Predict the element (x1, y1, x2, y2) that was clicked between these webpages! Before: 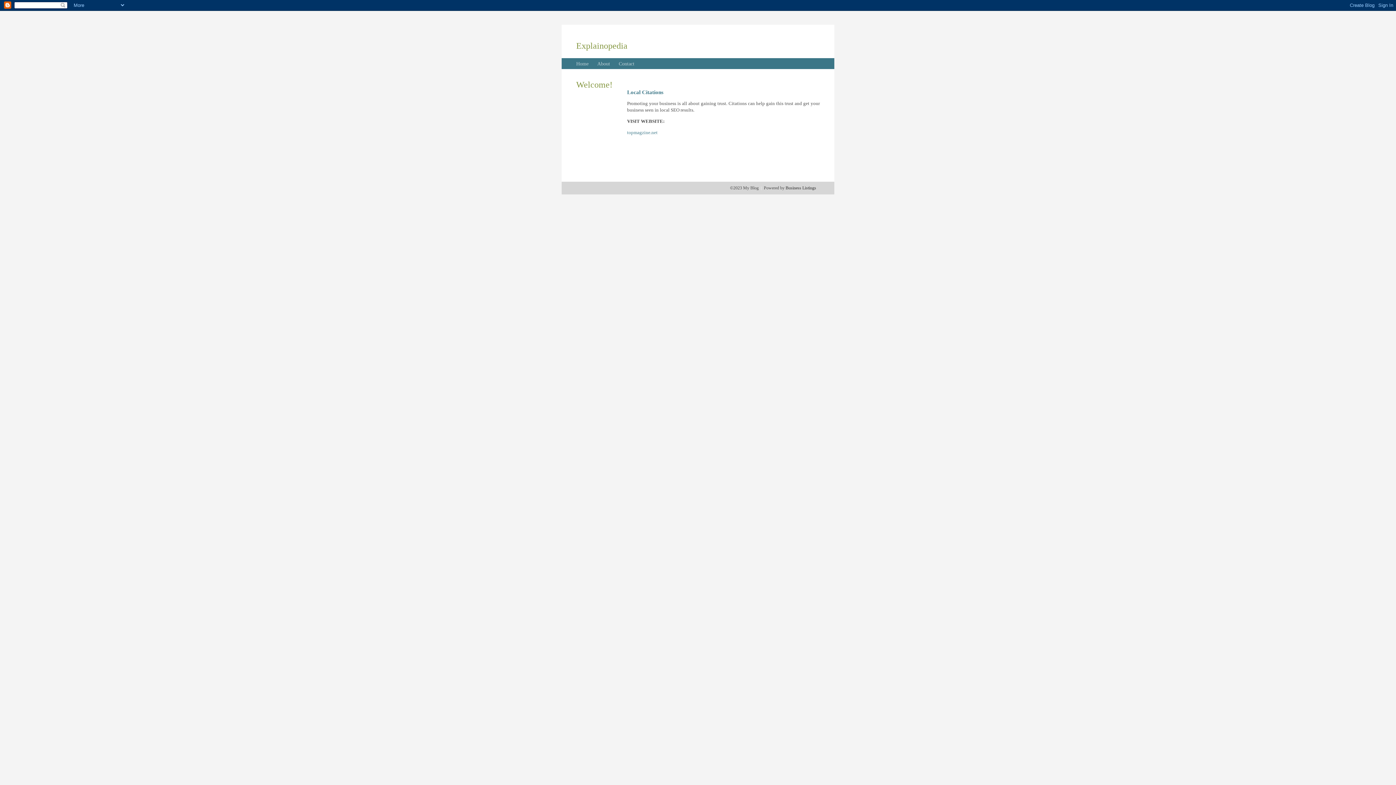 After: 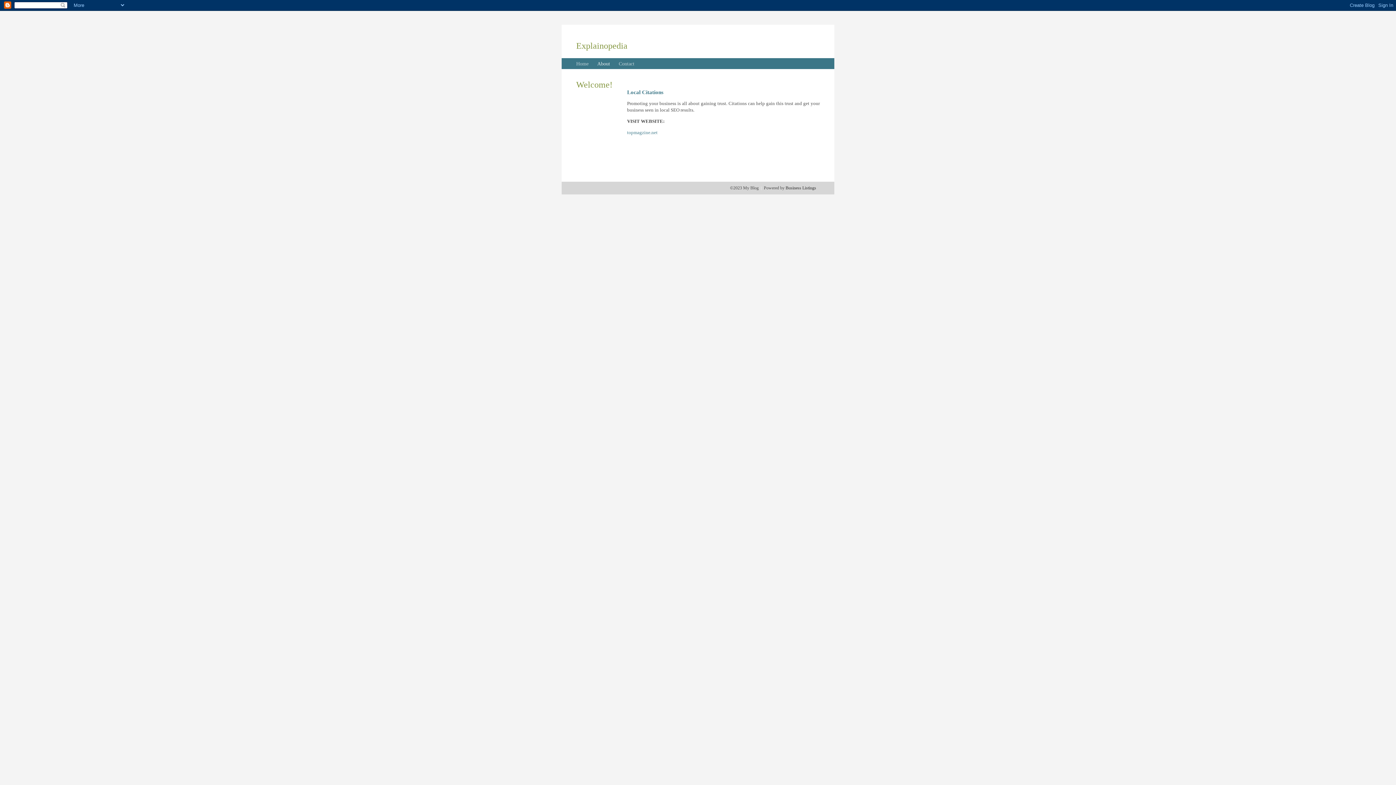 Action: label: About bbox: (597, 61, 610, 66)